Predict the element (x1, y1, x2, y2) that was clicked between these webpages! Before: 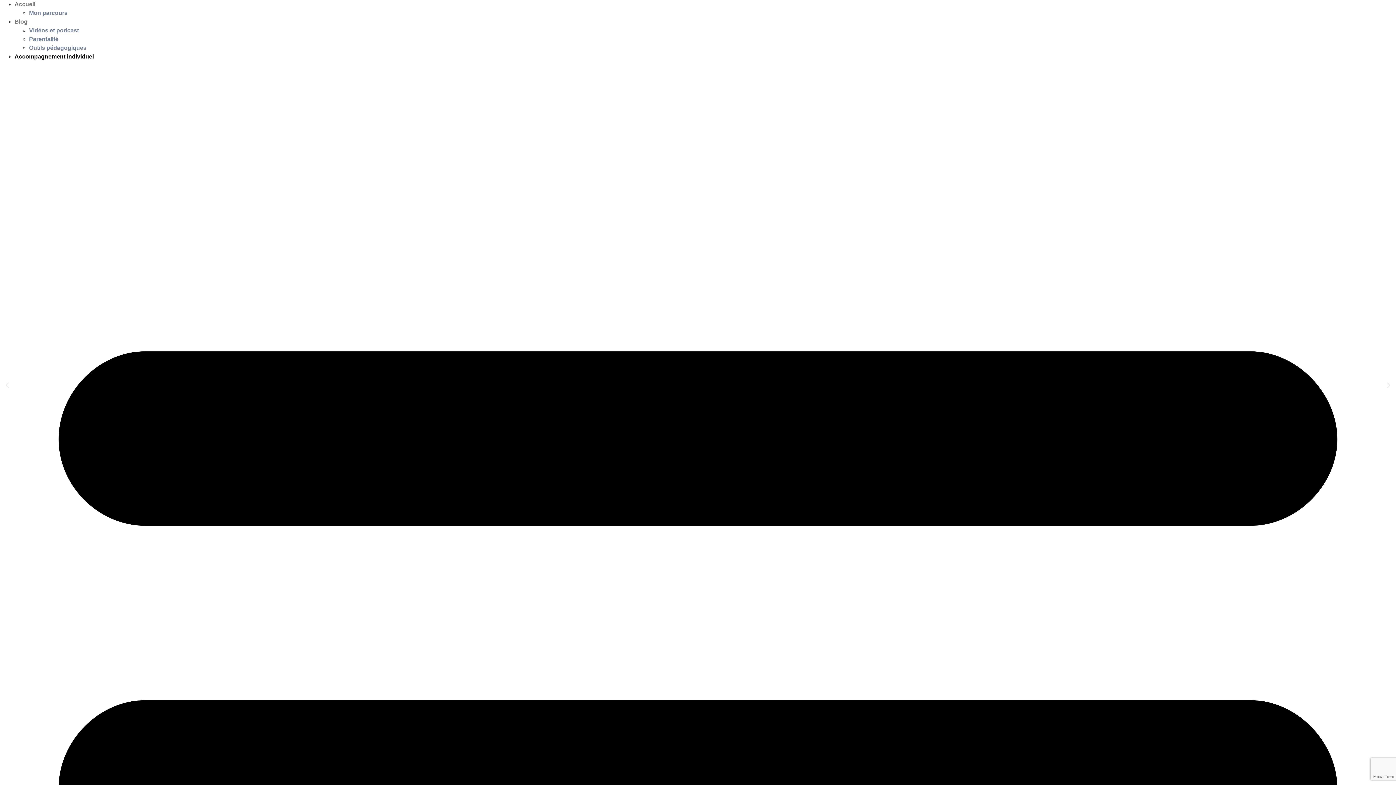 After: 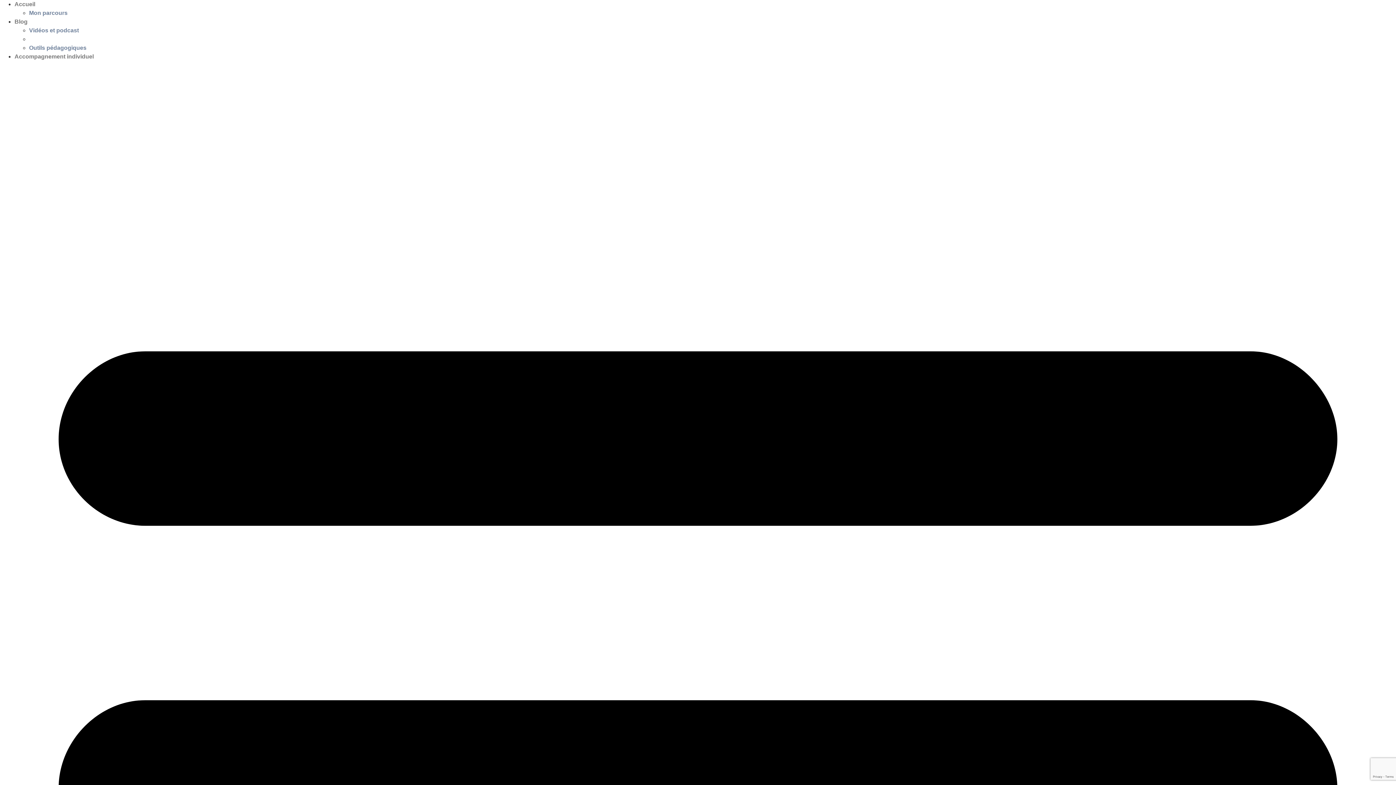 Action: label: Parentalité bbox: (29, 36, 58, 42)